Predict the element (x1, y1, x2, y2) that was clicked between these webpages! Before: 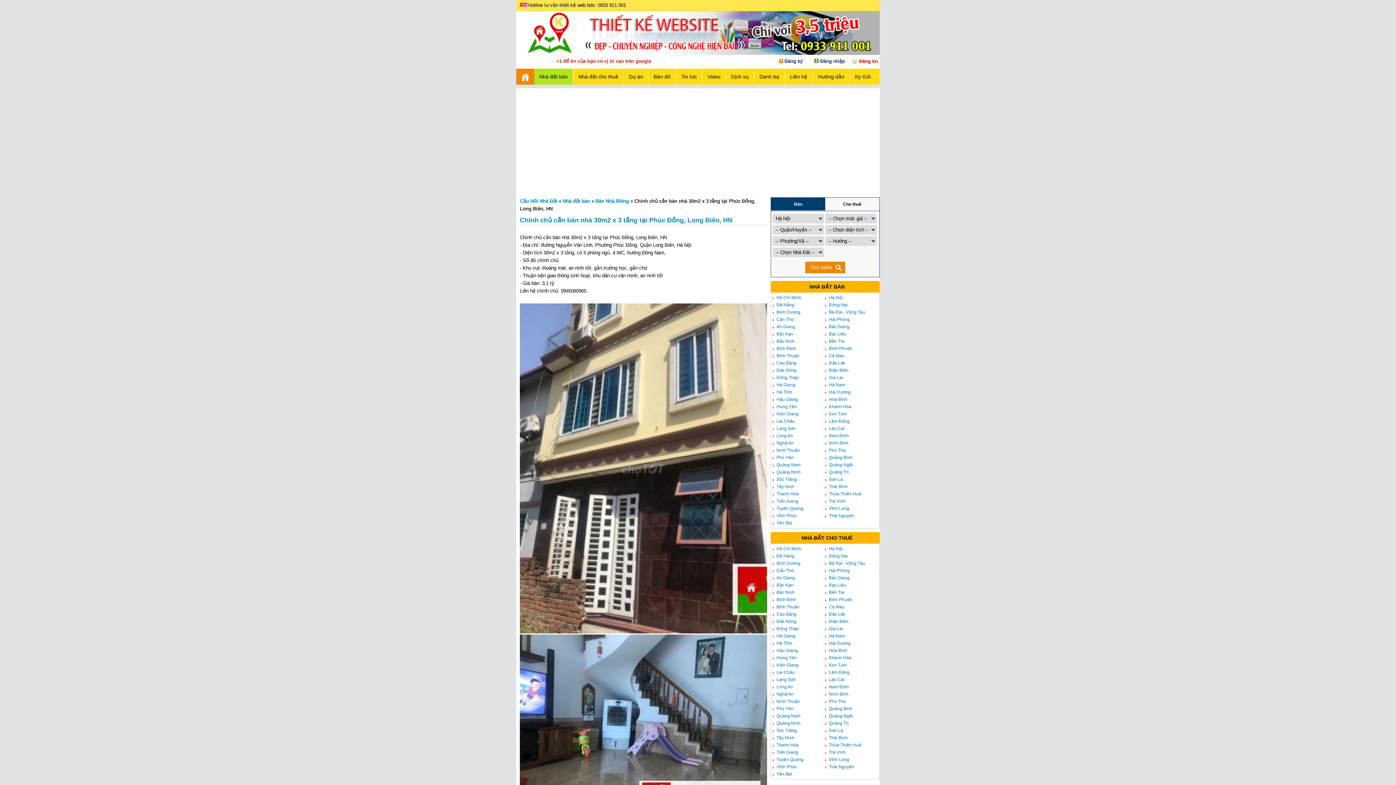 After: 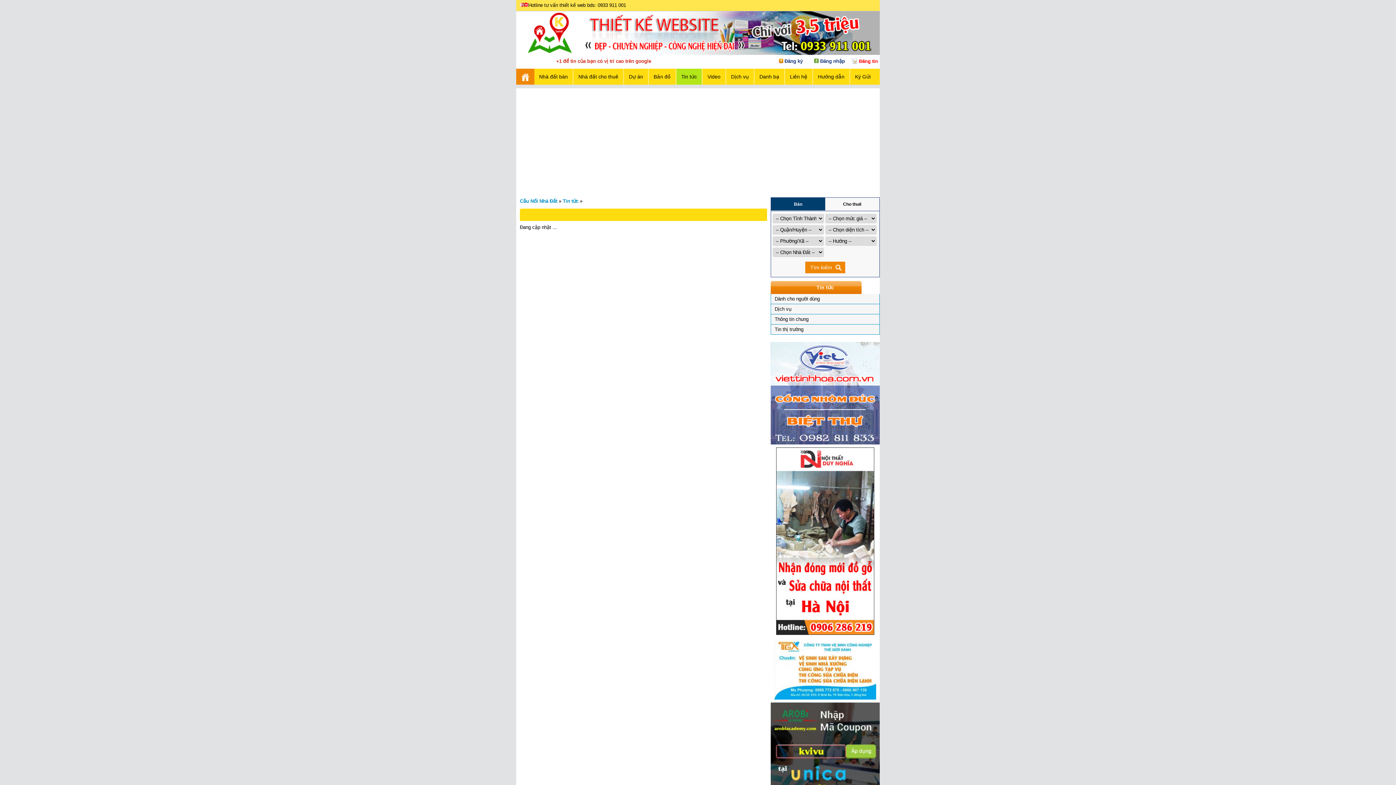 Action: bbox: (813, 68, 849, 84) label: Hướng dẫn